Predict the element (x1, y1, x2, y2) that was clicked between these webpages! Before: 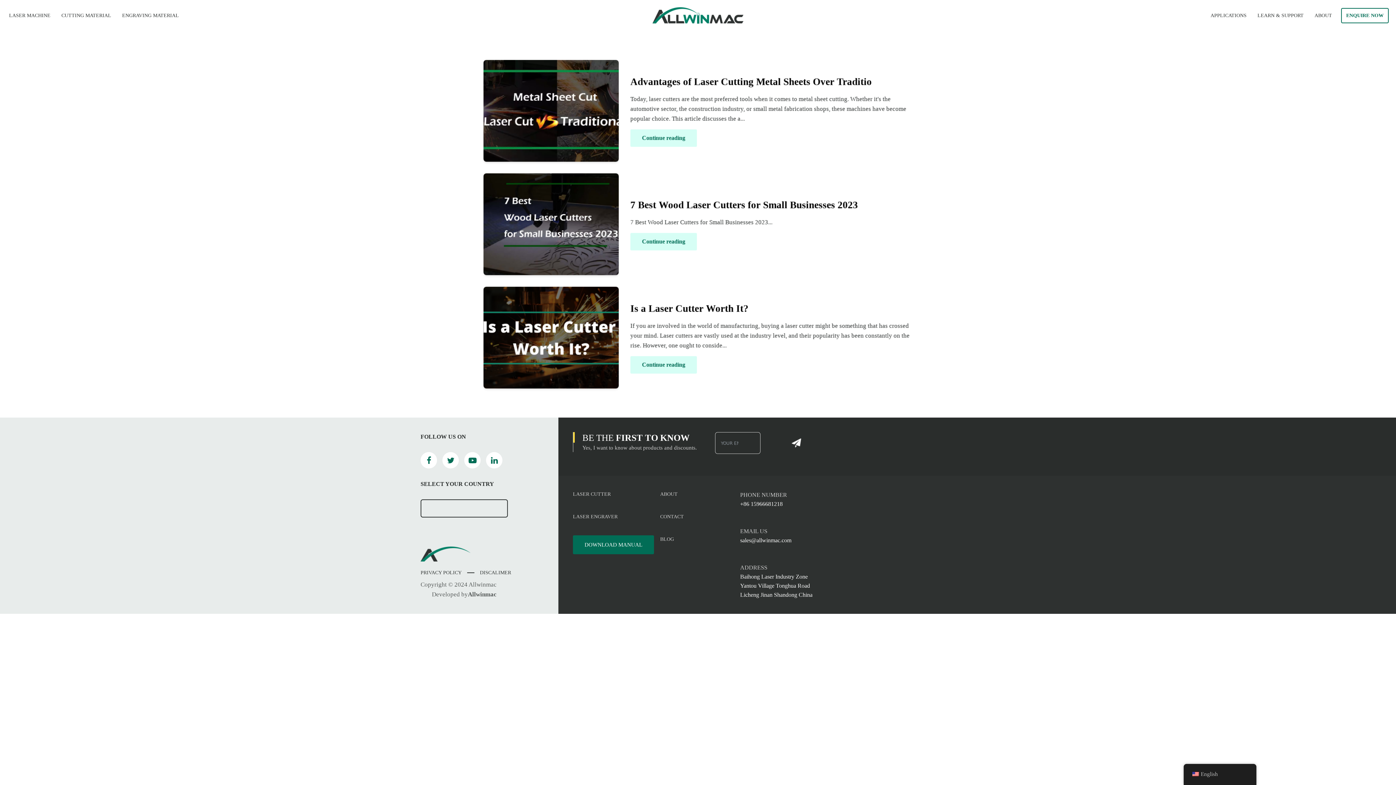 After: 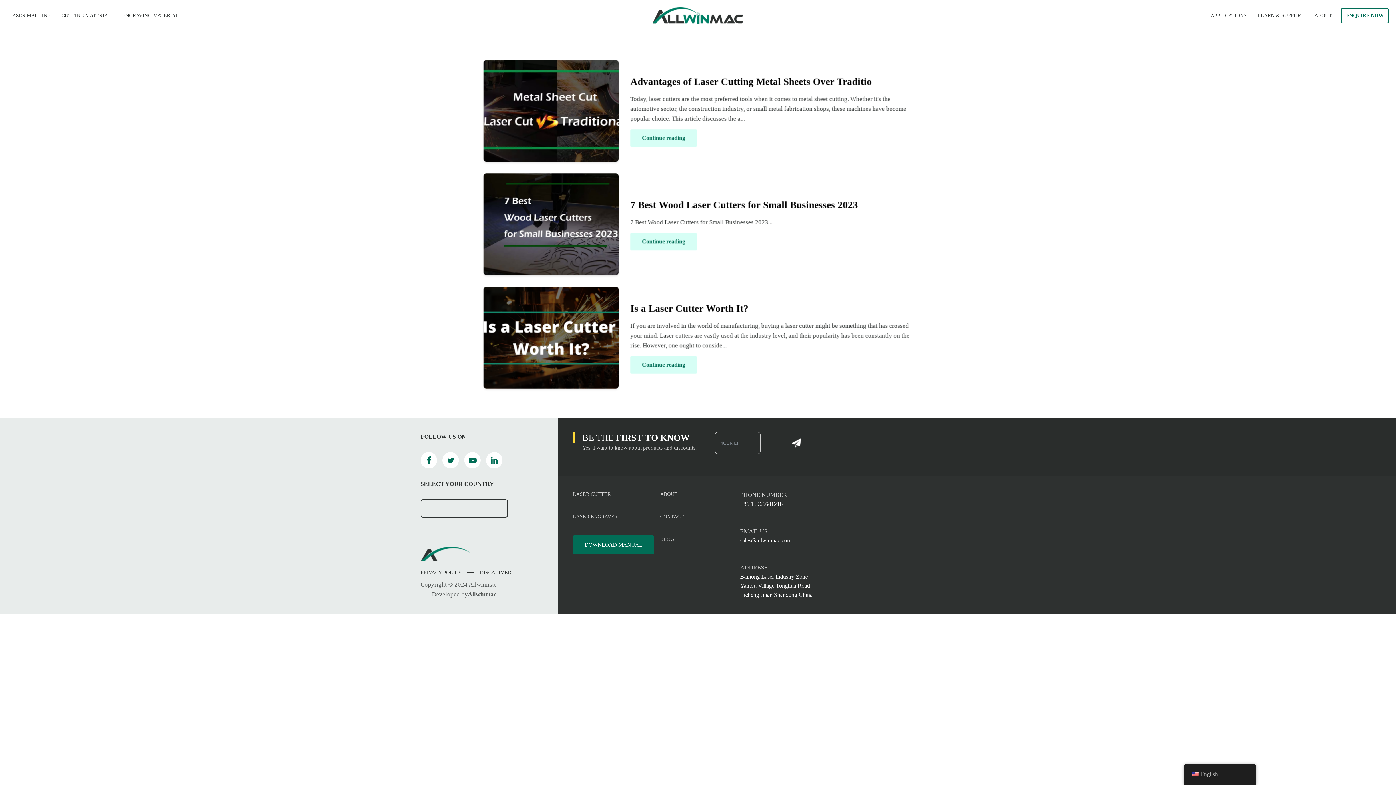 Action: bbox: (464, 452, 480, 468)